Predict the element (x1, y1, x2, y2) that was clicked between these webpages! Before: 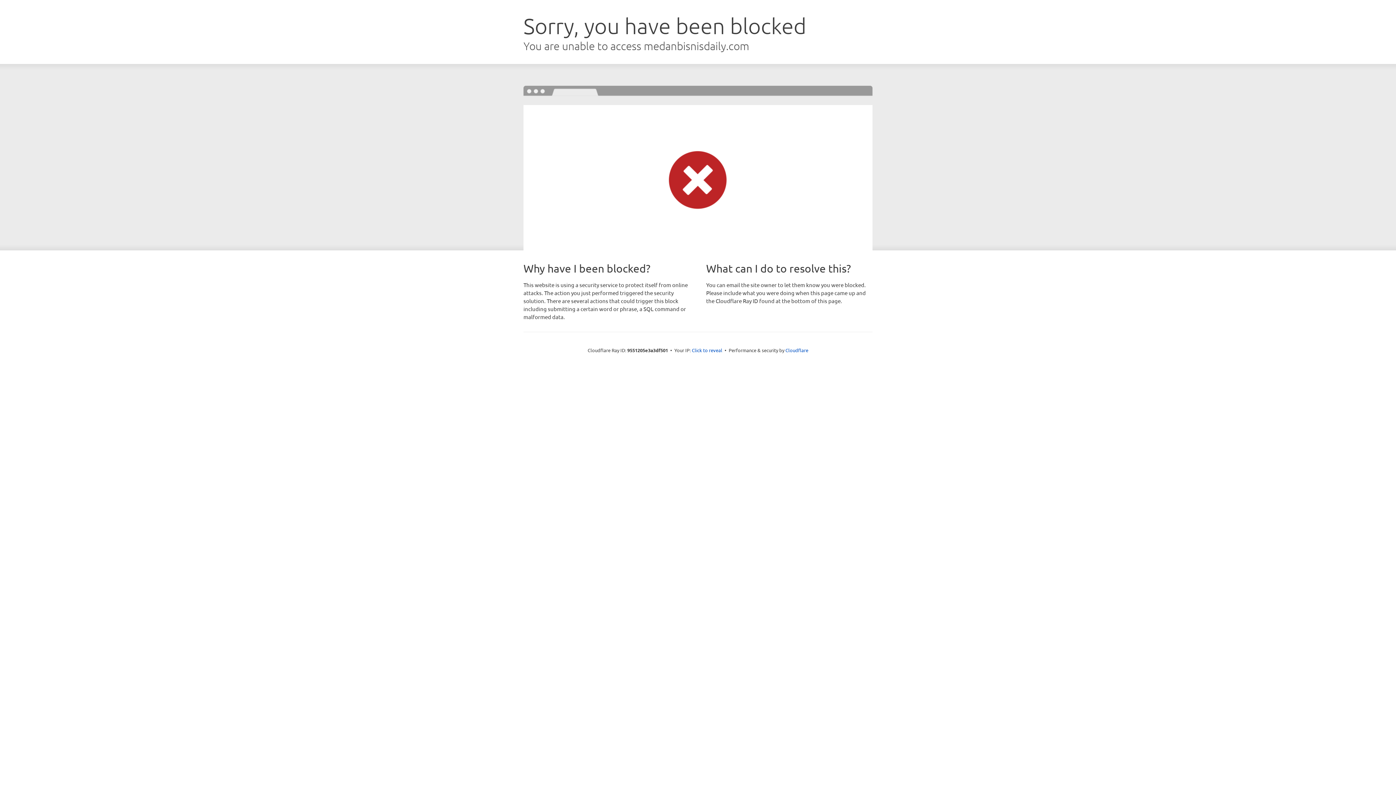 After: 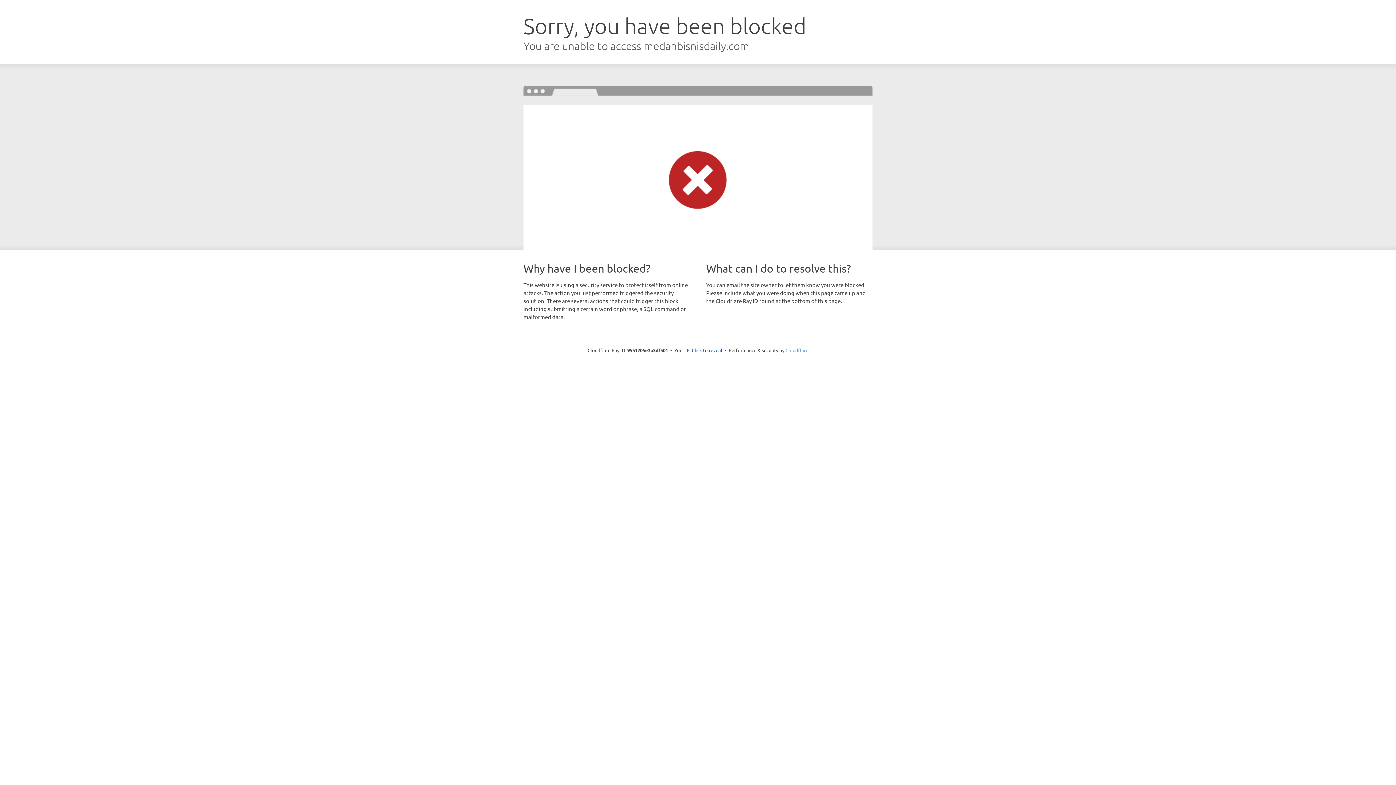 Action: bbox: (785, 347, 808, 353) label: Cloudflare